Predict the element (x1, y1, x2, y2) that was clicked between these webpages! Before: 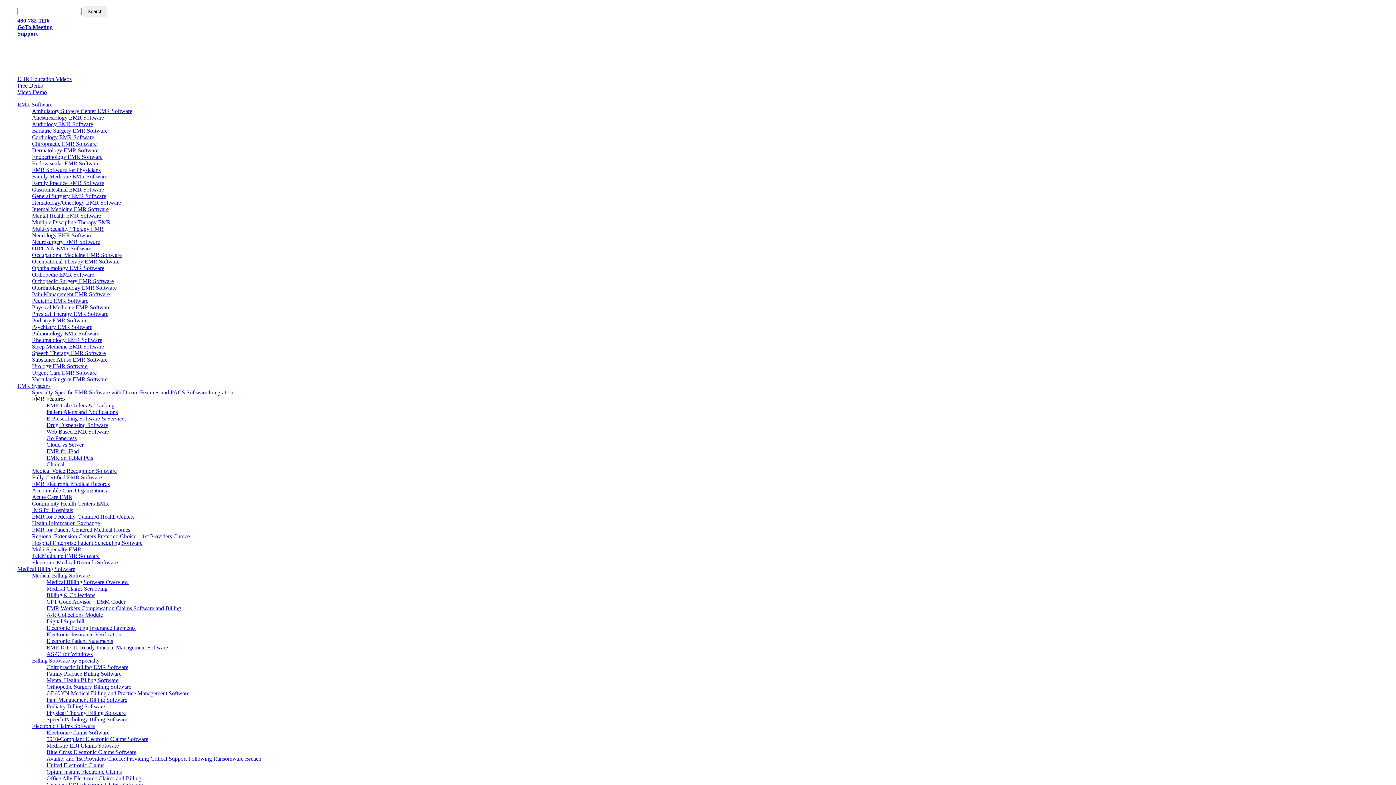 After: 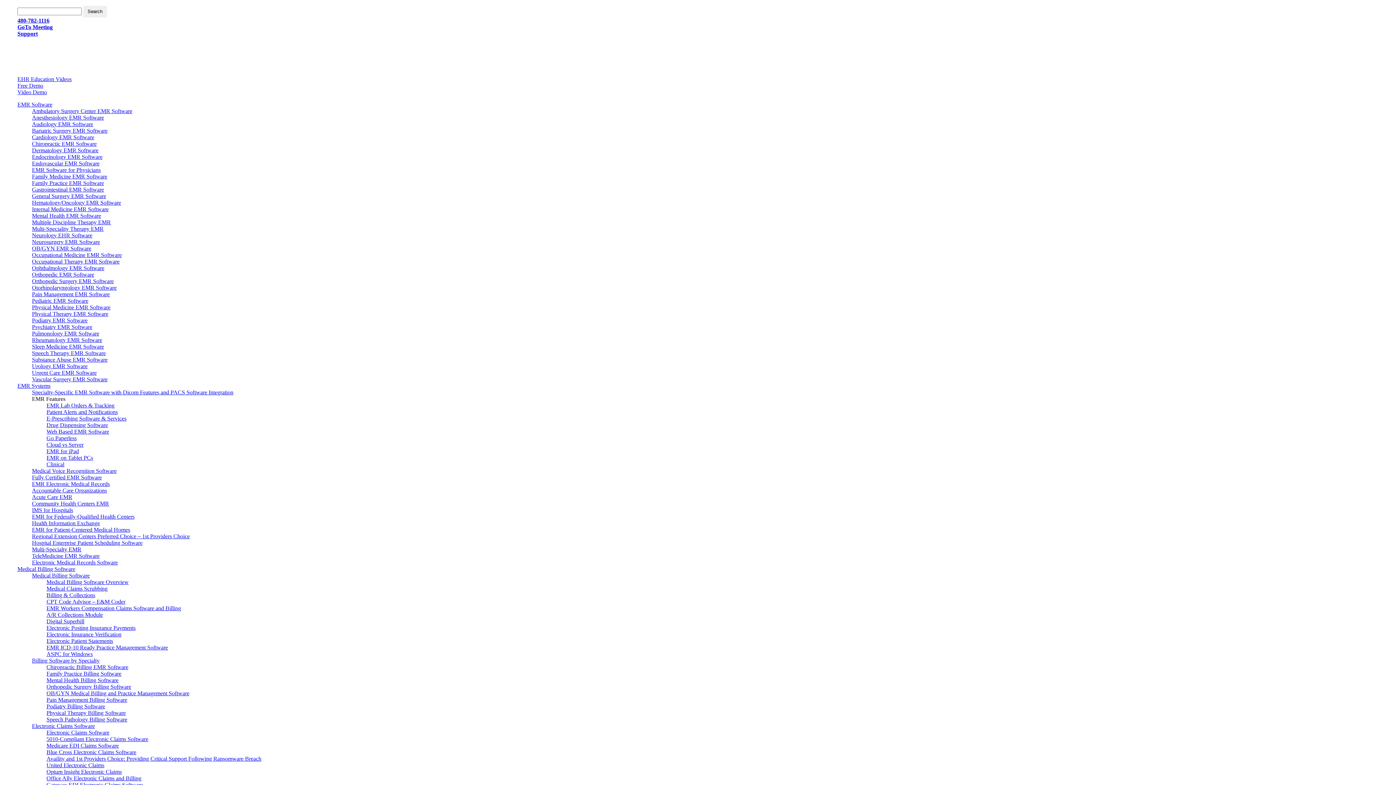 Action: bbox: (46, 651, 92, 657) label: ASPC for Windows